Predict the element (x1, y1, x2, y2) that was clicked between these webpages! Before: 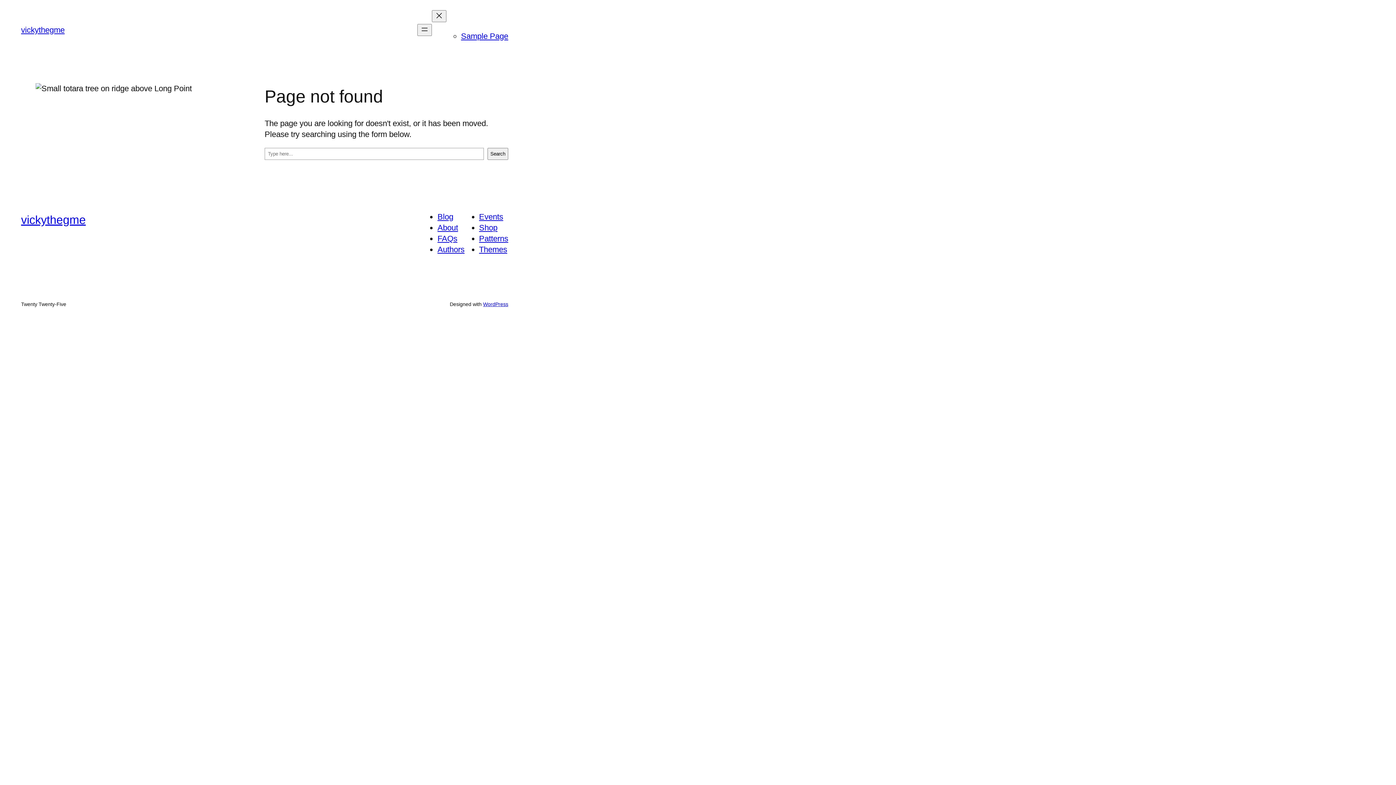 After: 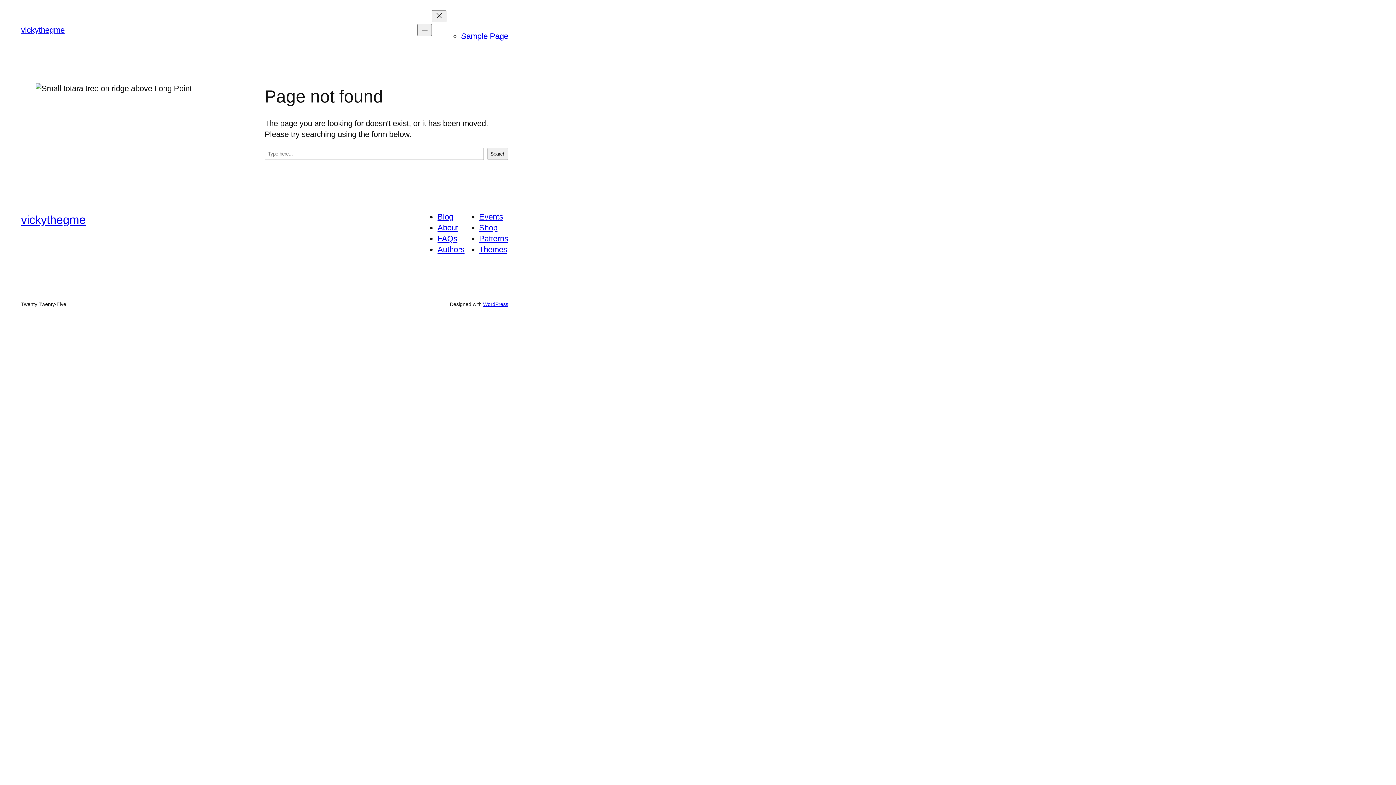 Action: label: FAQs bbox: (437, 234, 457, 243)